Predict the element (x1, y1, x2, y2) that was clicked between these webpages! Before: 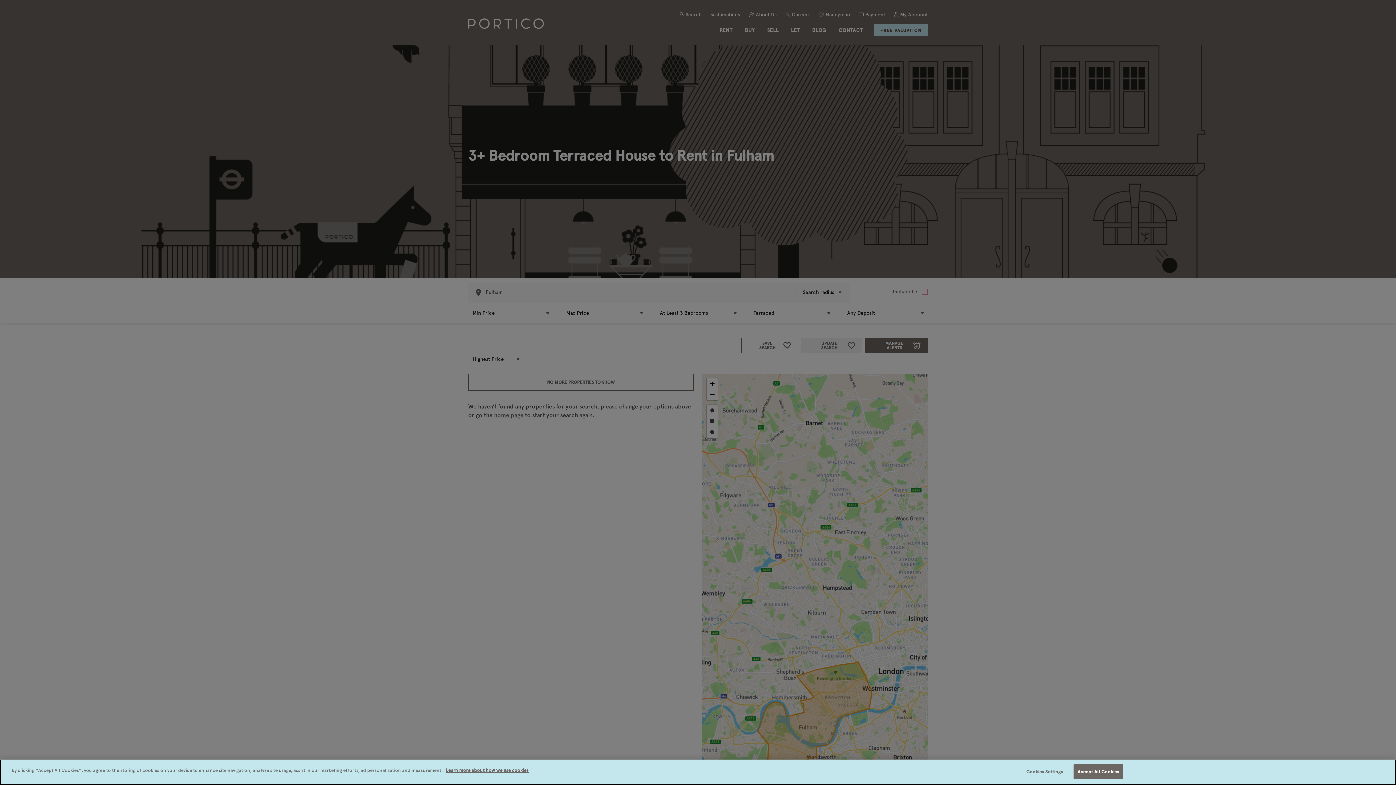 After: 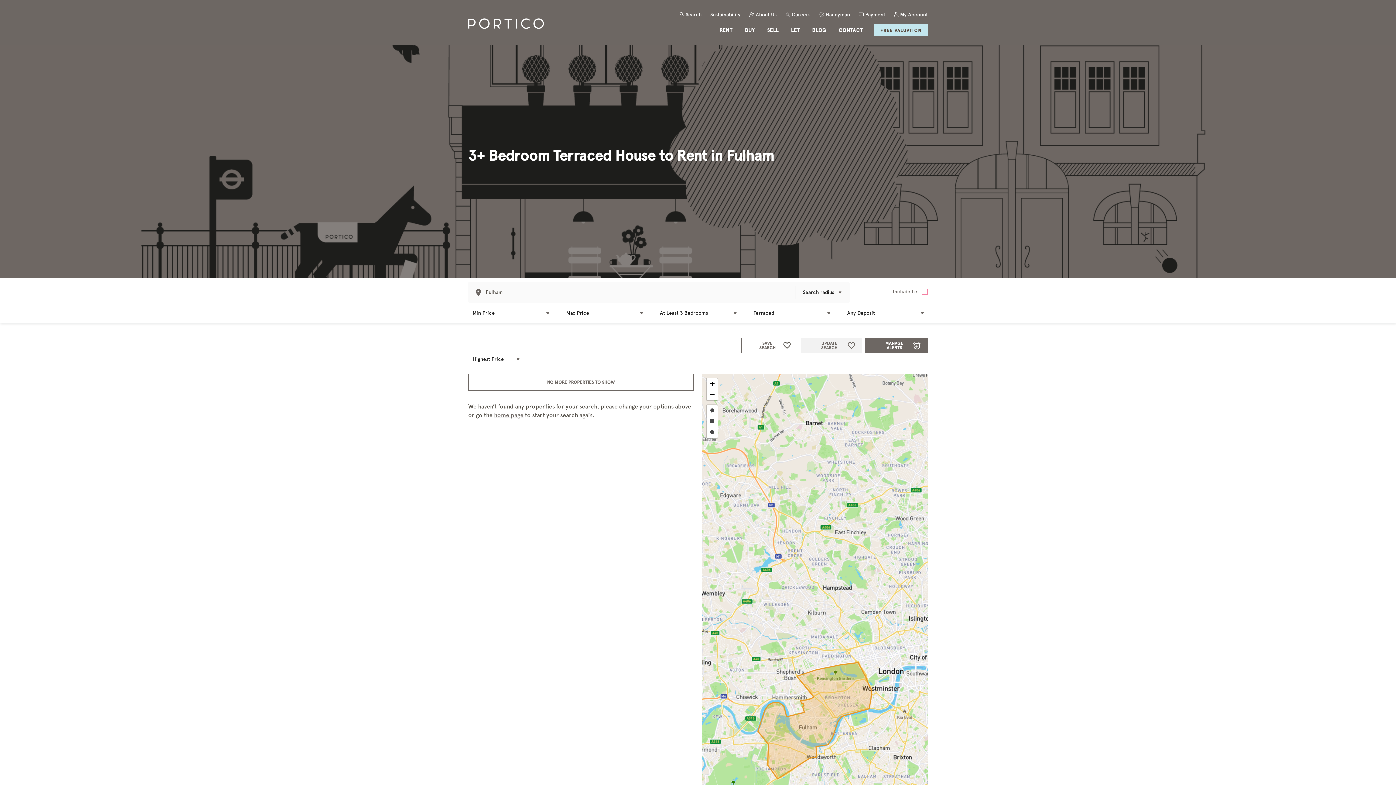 Action: label: Accept All Cookies bbox: (1073, 764, 1123, 779)